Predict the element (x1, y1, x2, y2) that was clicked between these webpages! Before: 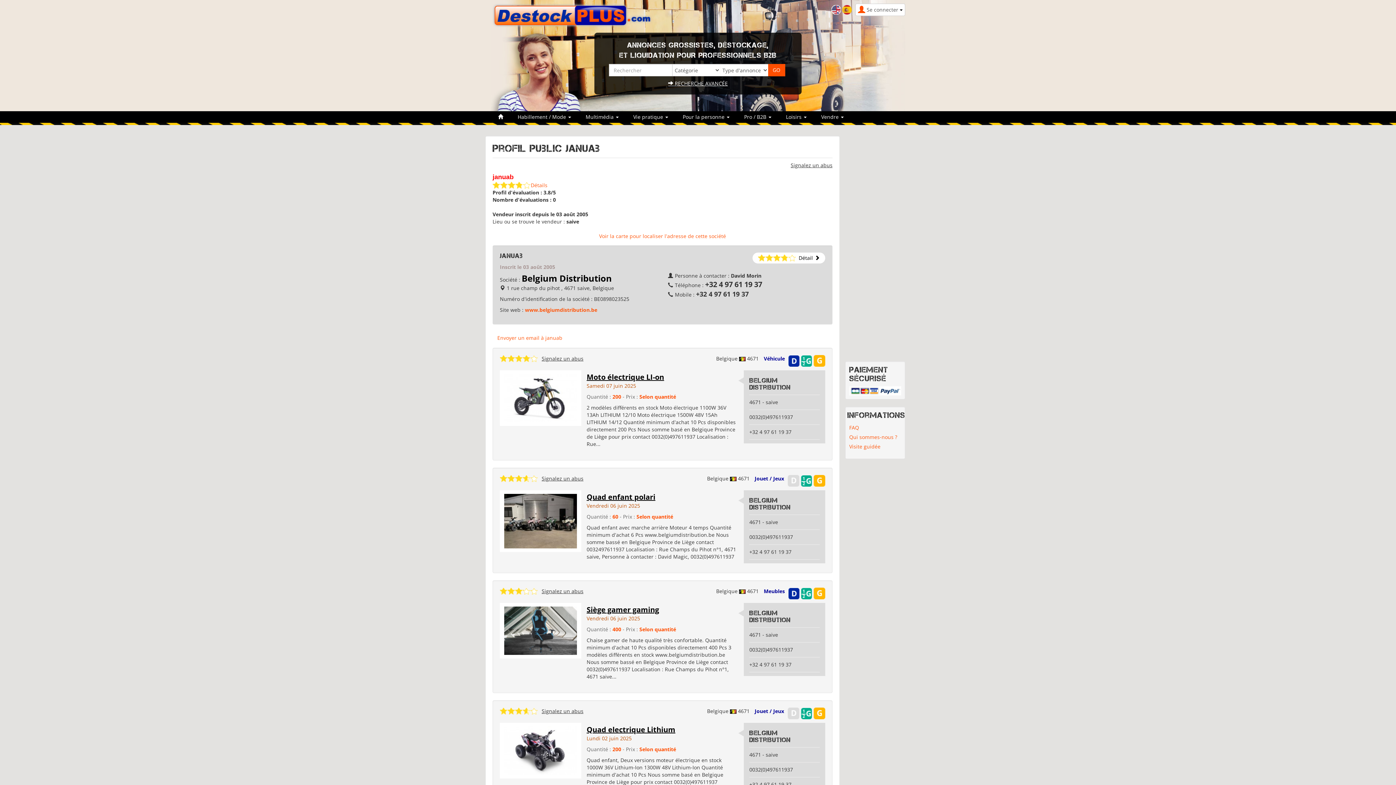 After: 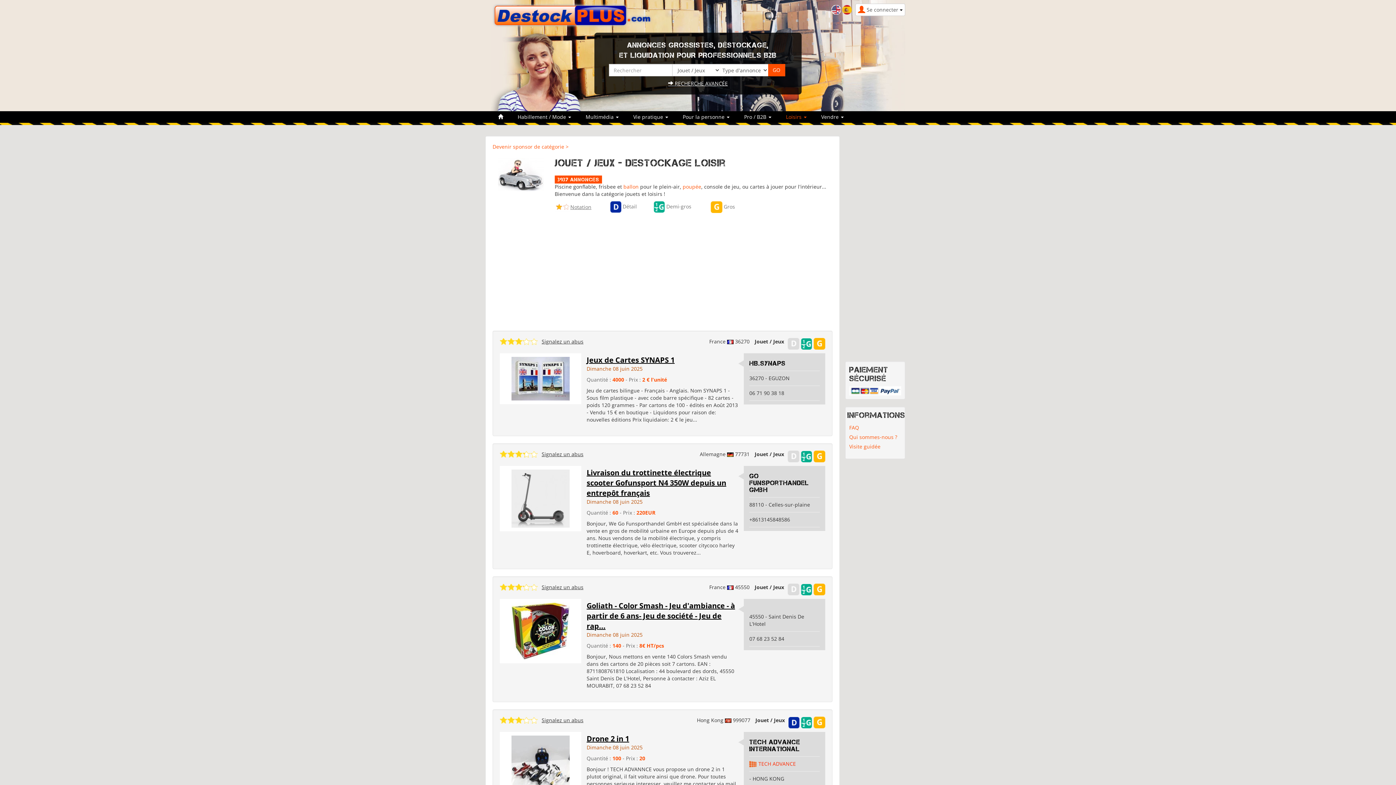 Action: bbox: (751, 475, 784, 482) label: Jouet / Jeux